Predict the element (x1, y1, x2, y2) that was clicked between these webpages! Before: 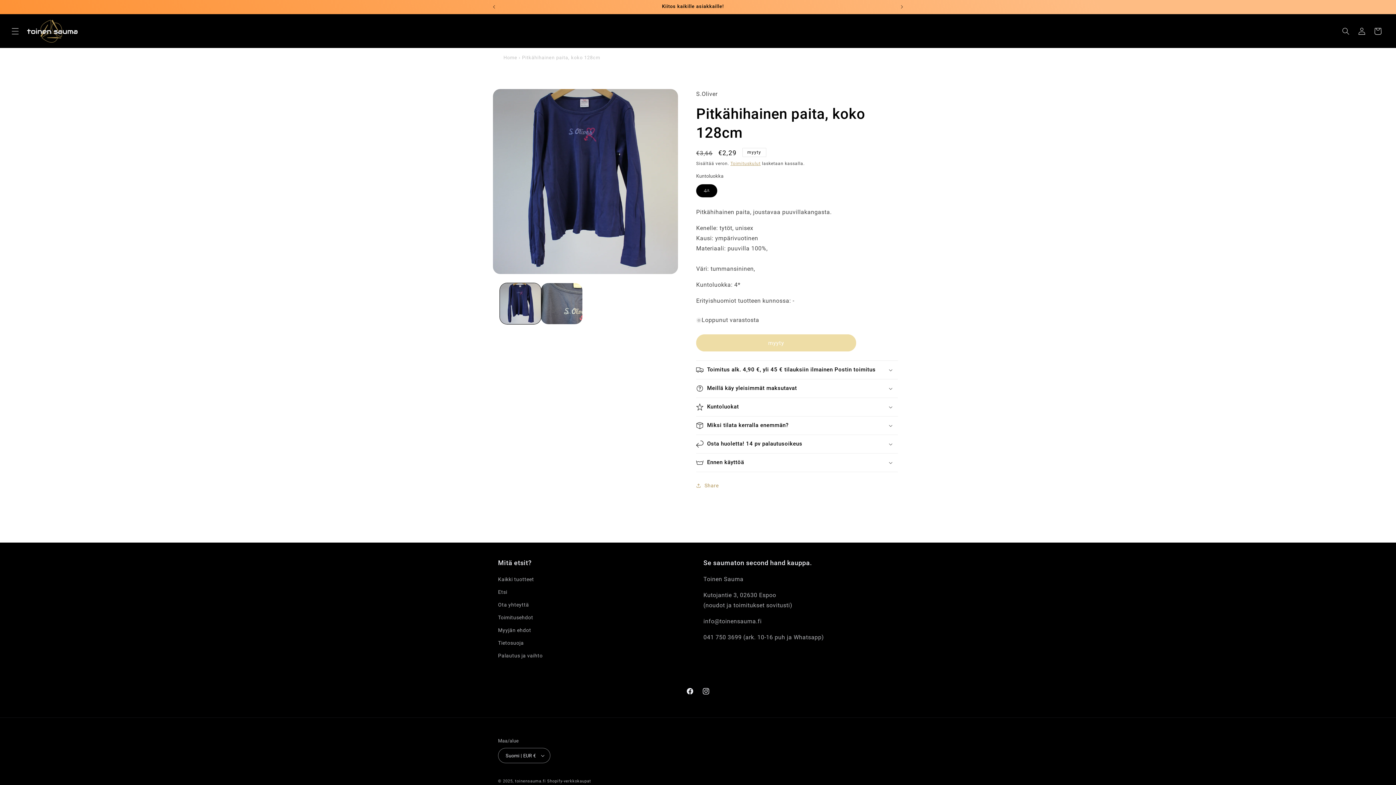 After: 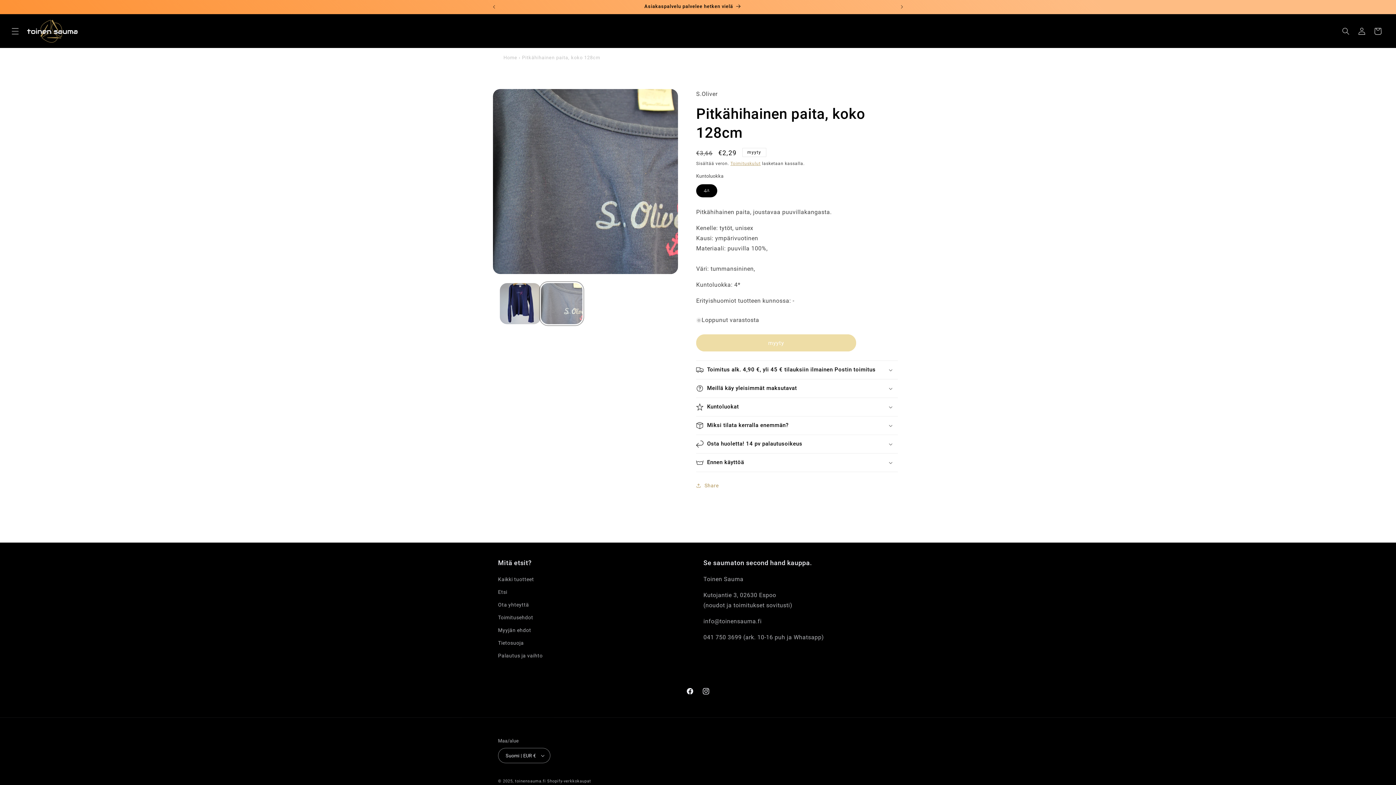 Action: bbox: (541, 283, 582, 324) label: Lataa kuva 2 gallerianäkymään